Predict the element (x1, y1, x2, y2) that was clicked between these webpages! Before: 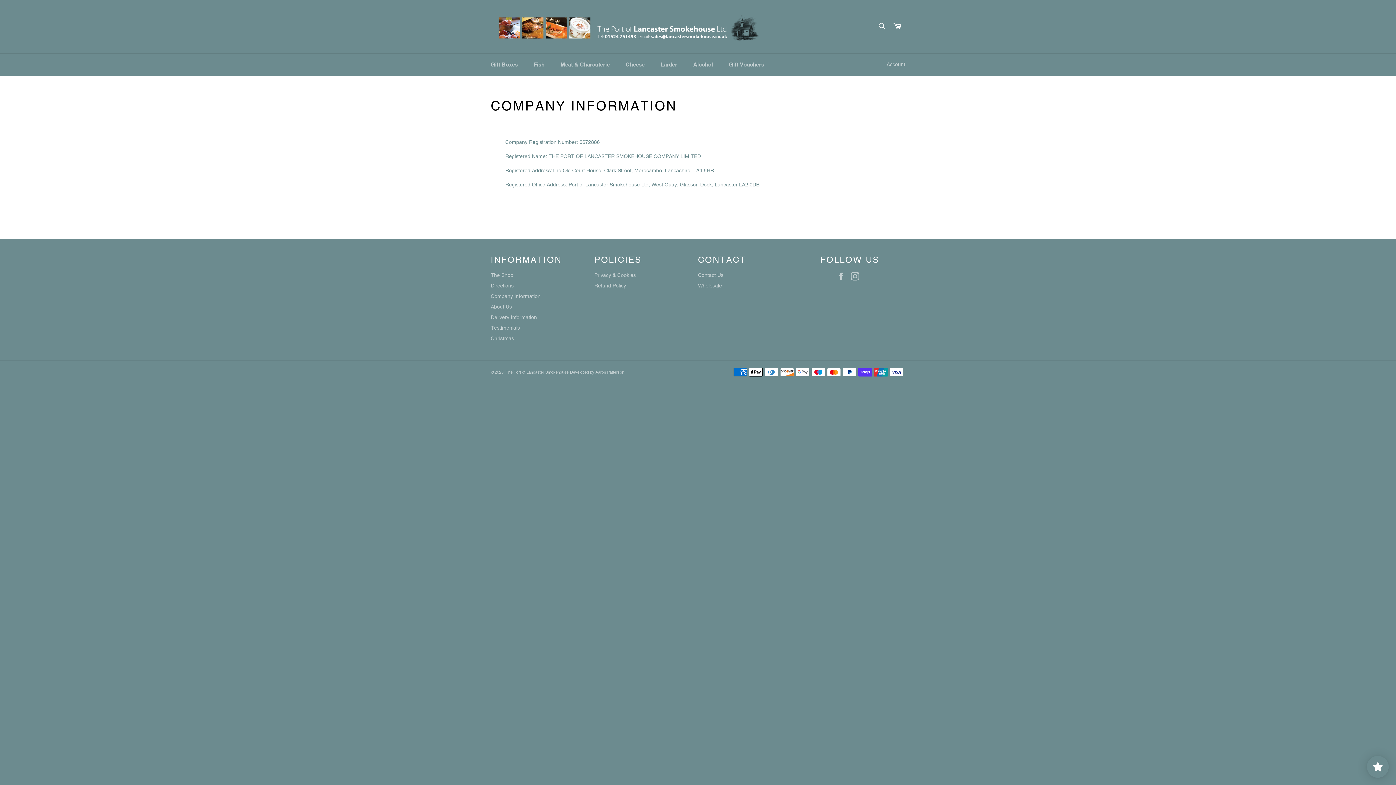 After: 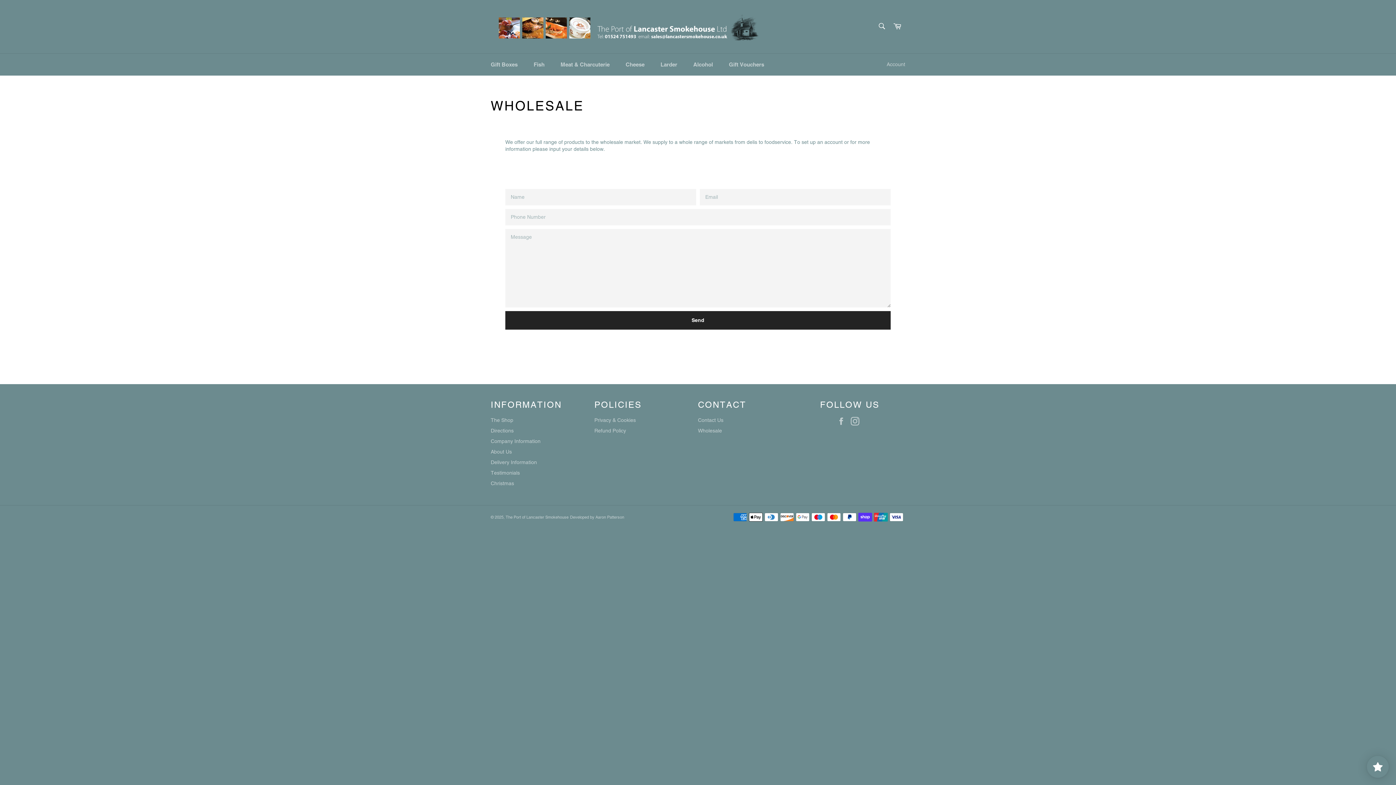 Action: bbox: (698, 282, 722, 288) label: Wholesale